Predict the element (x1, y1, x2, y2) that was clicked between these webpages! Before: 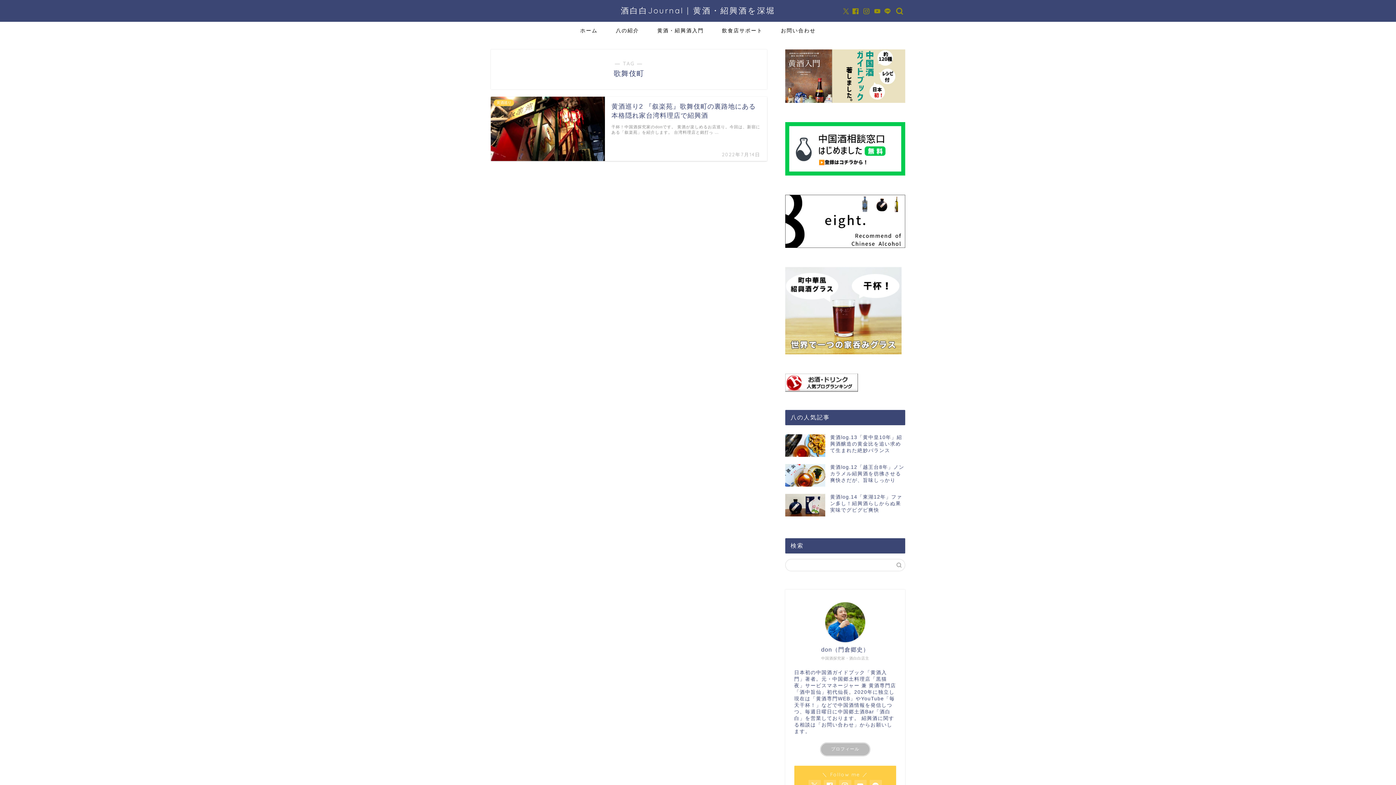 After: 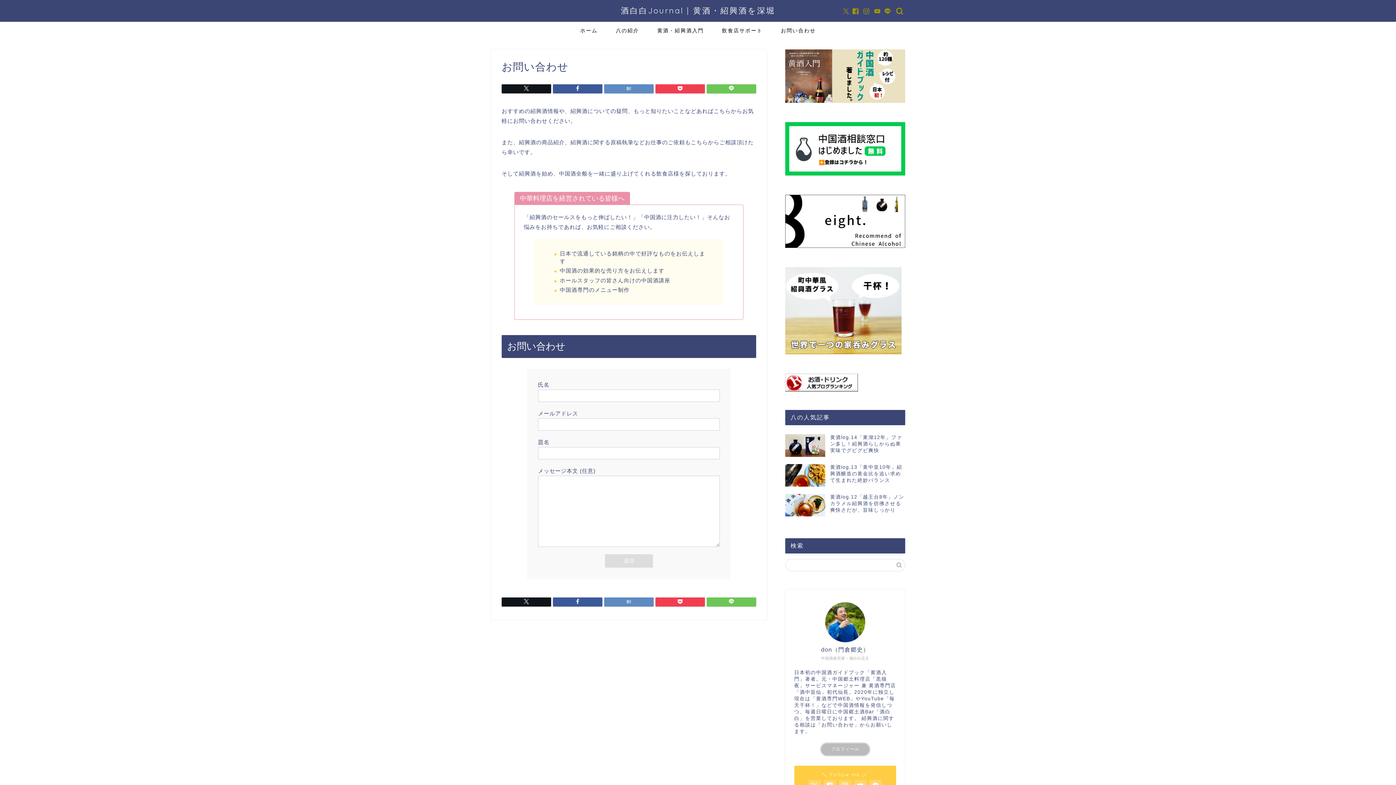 Action: label: 「お問い合わせ」 bbox: (816, 722, 859, 728)